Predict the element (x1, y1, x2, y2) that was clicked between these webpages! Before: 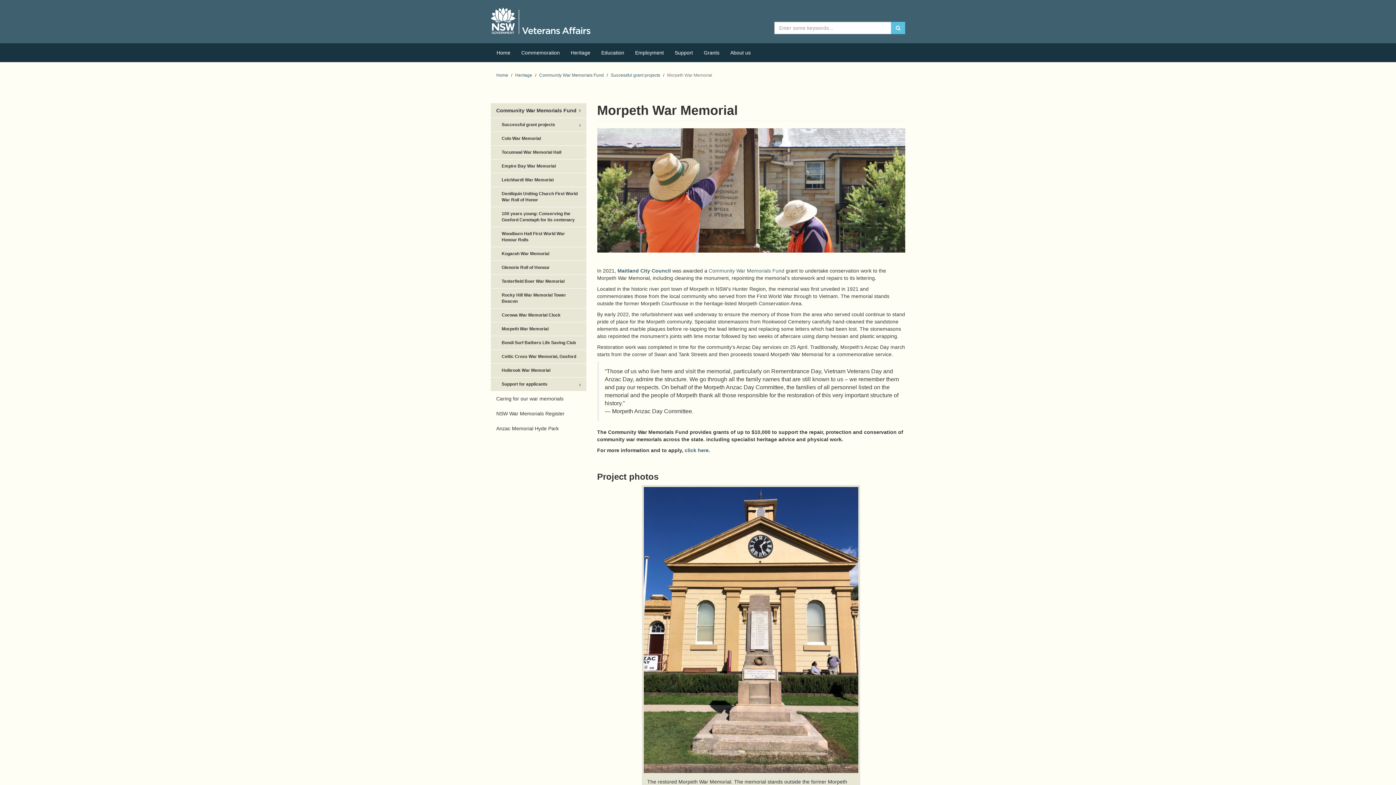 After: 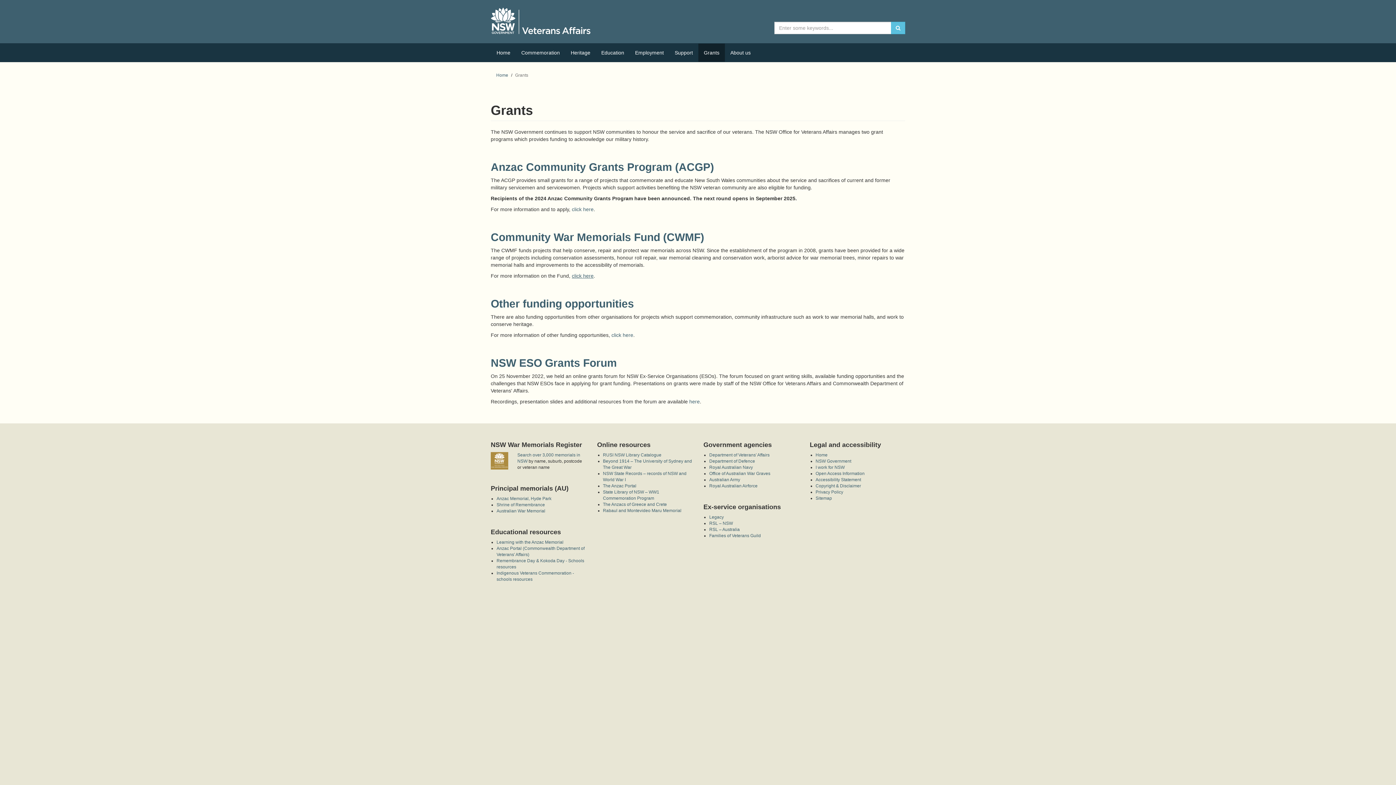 Action: label: Grants bbox: (698, 43, 725, 61)